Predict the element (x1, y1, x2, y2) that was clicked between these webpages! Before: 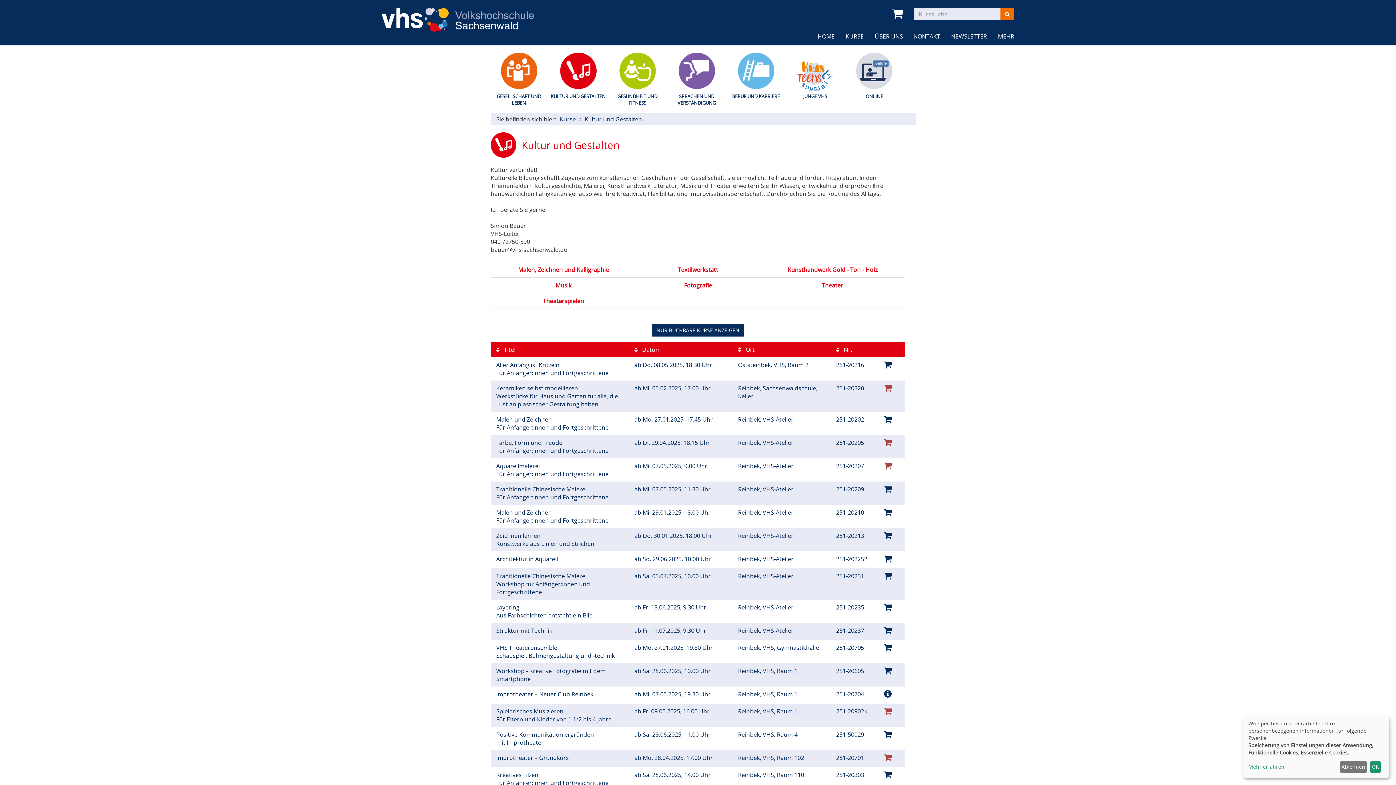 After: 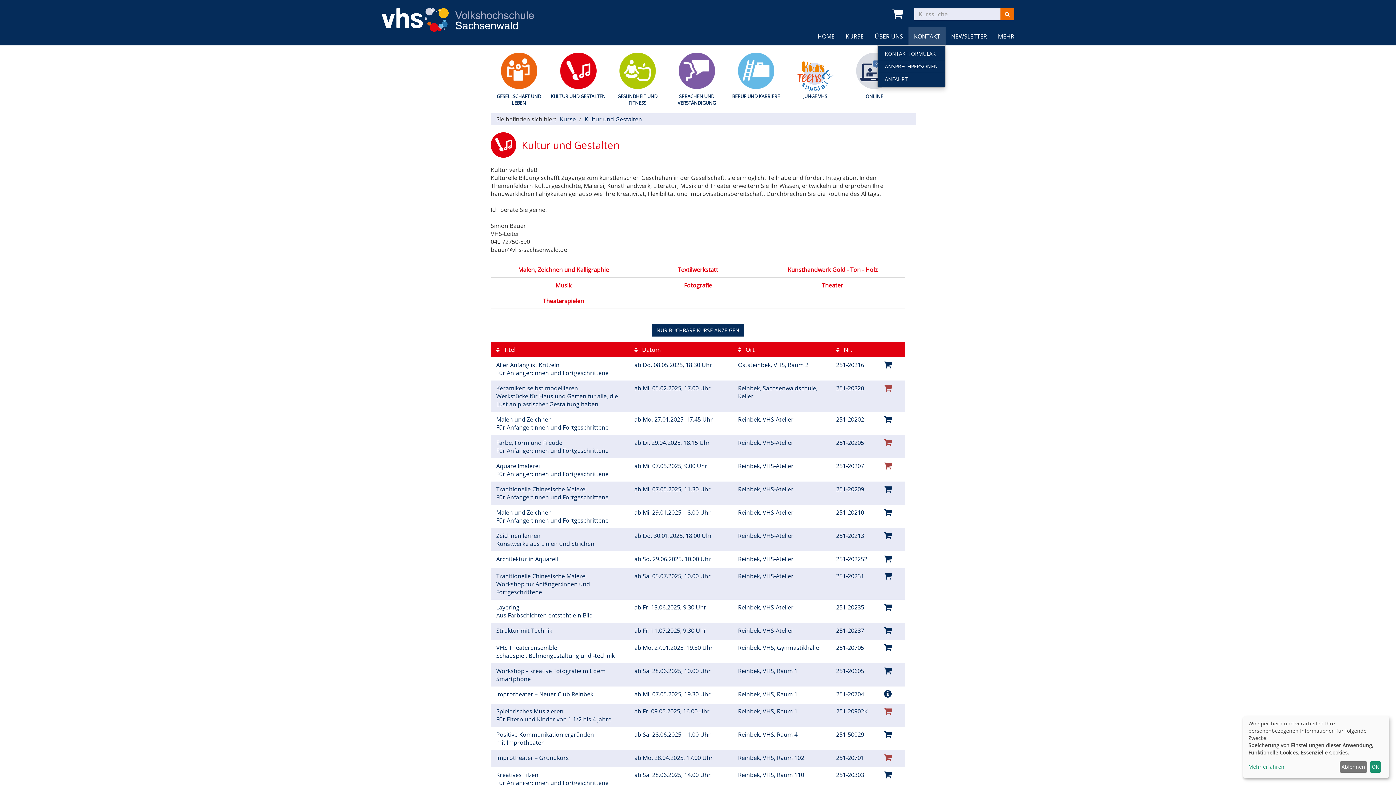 Action: bbox: (908, 27, 945, 45) label: KONTAKT